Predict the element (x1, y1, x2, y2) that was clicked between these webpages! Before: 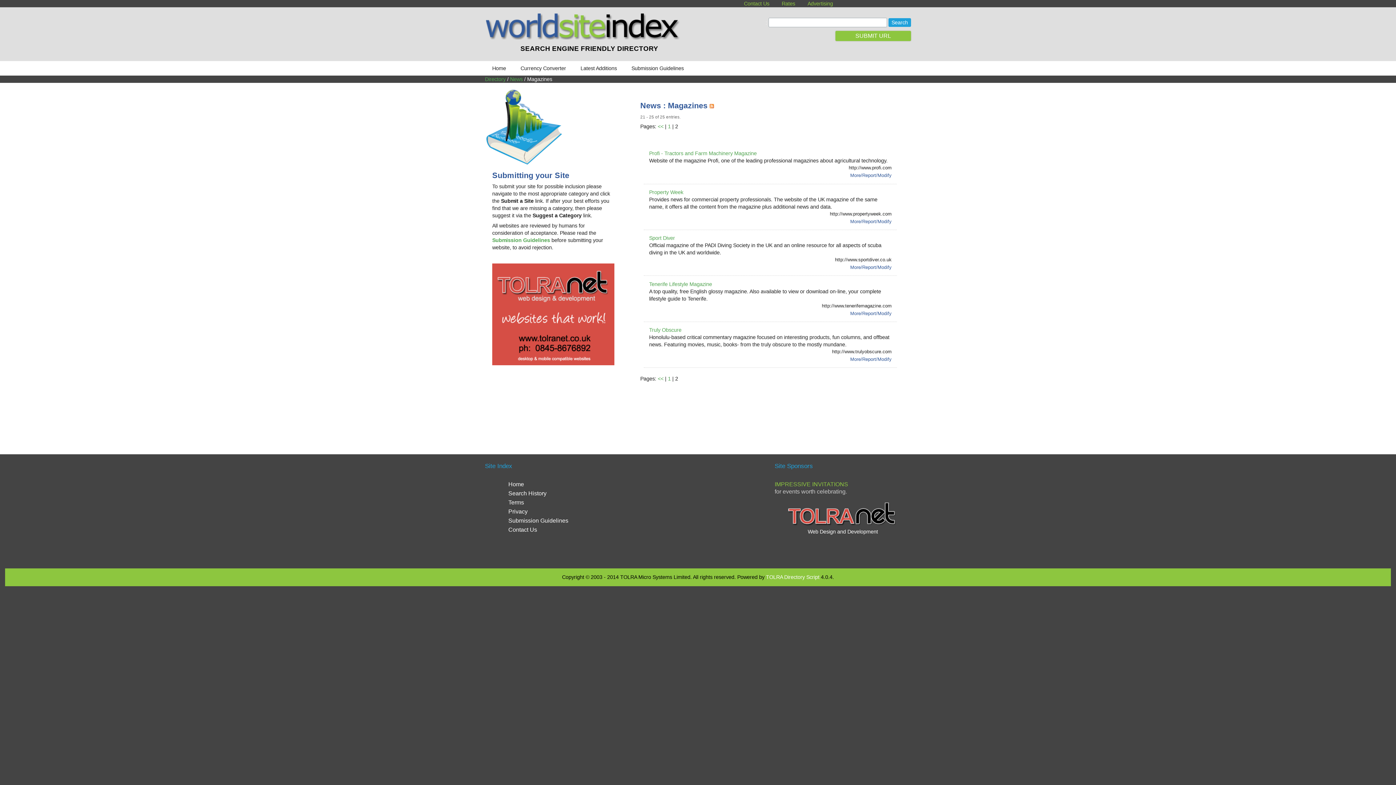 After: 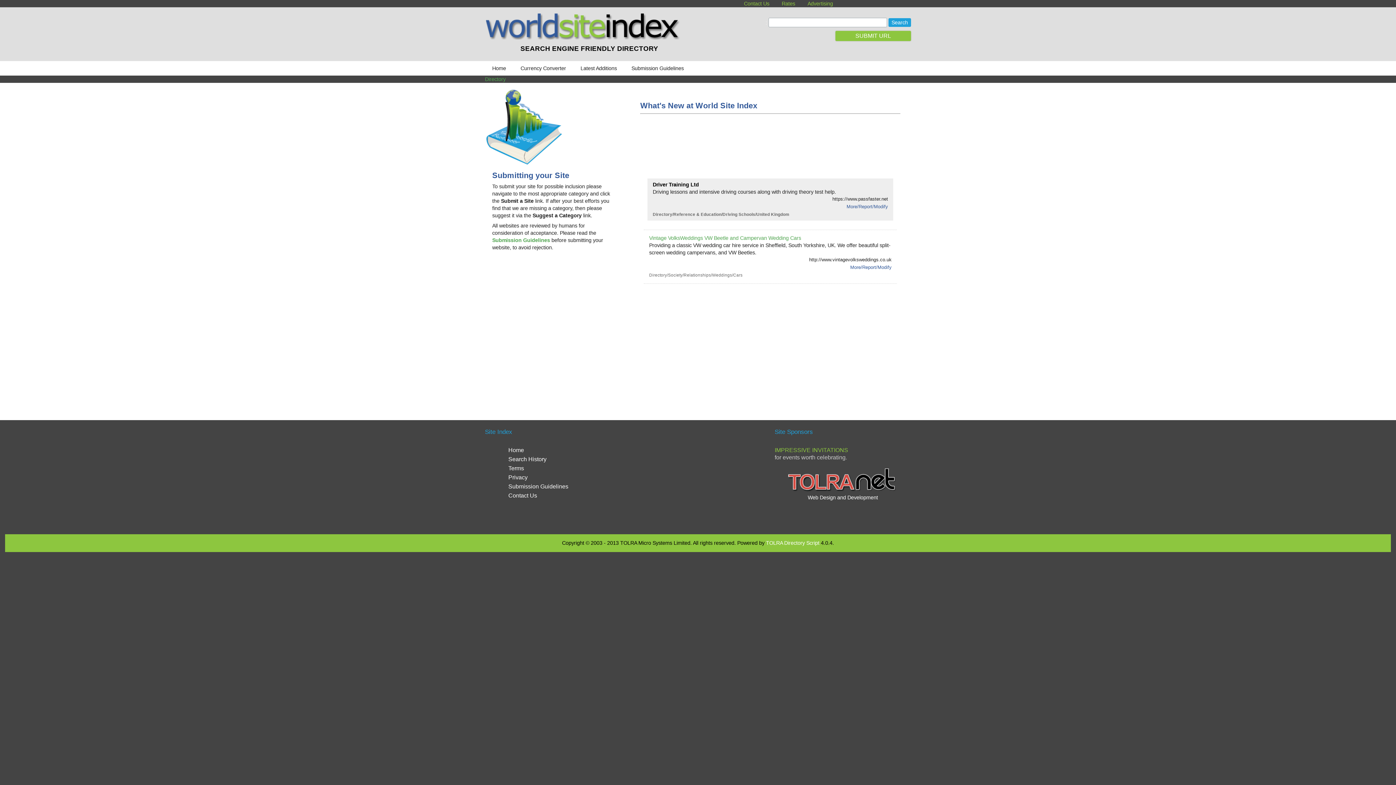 Action: bbox: (573, 60, 624, 75) label: Latest Additions